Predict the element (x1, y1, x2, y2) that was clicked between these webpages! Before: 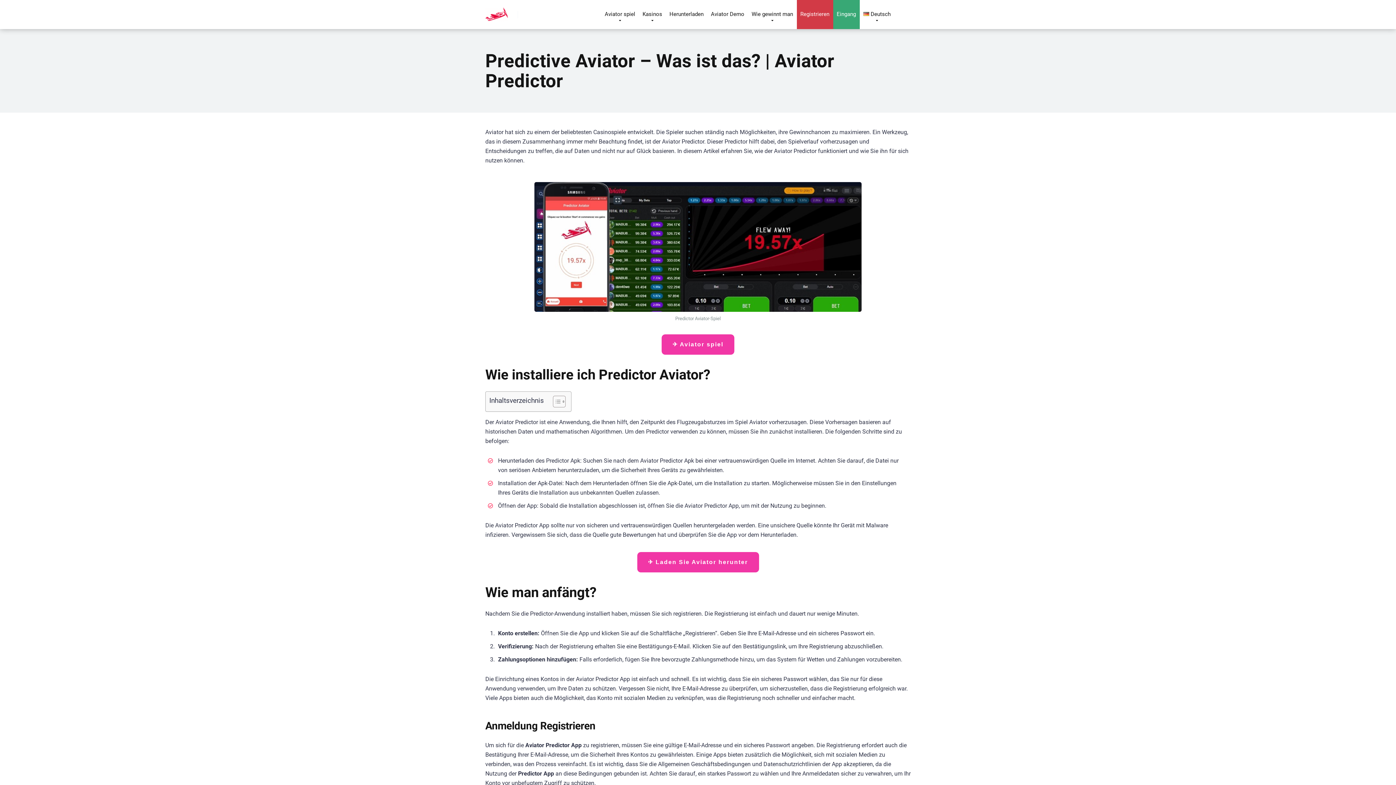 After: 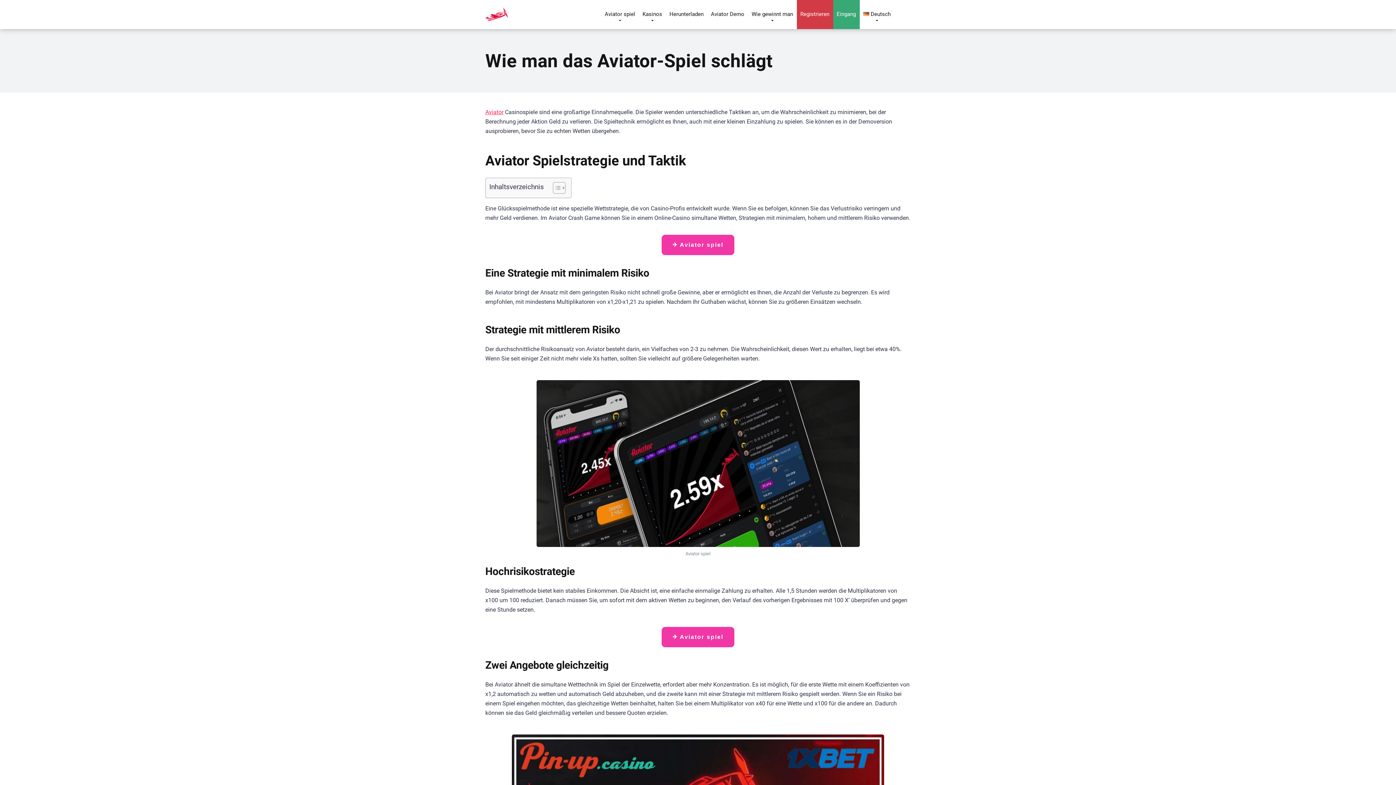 Action: bbox: (748, 0, 796, 29) label: Wie gewinnt man